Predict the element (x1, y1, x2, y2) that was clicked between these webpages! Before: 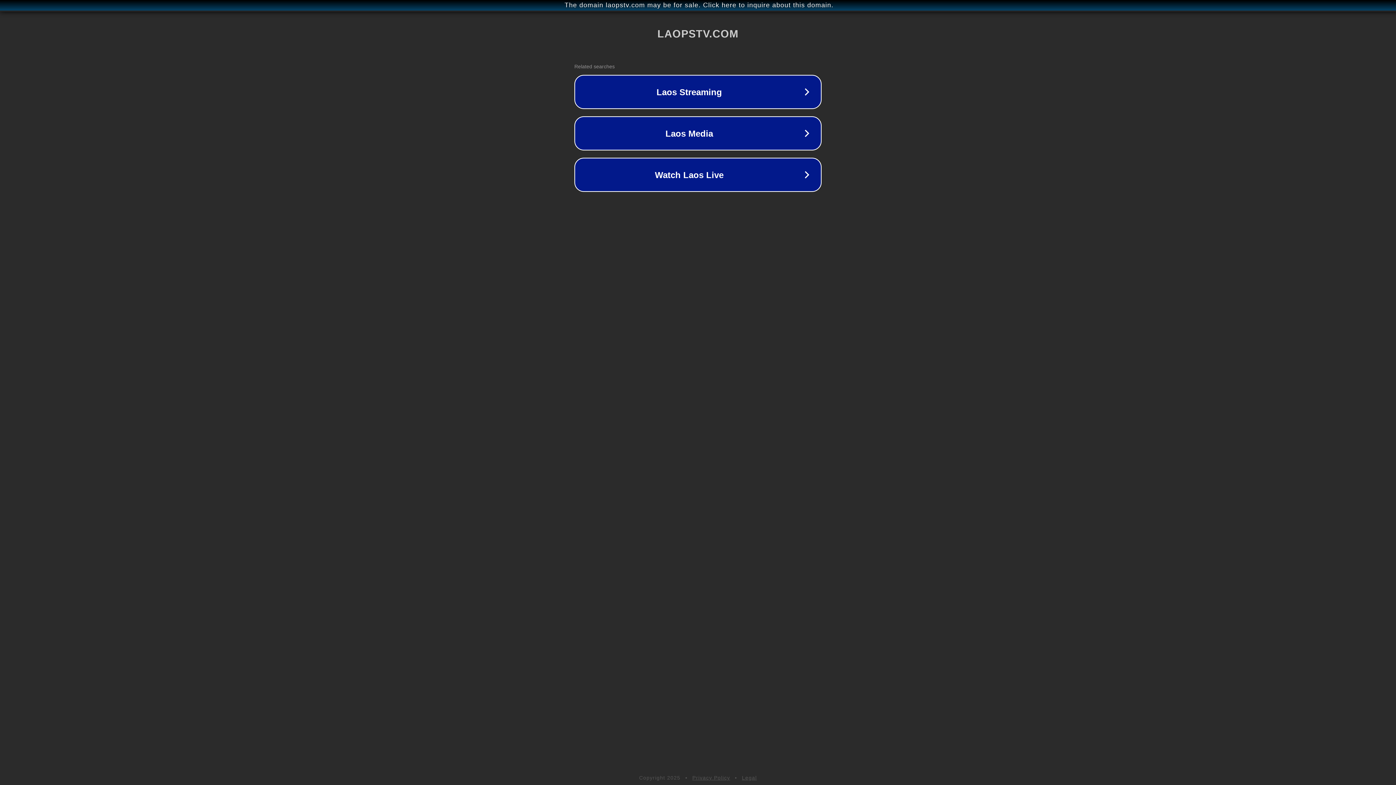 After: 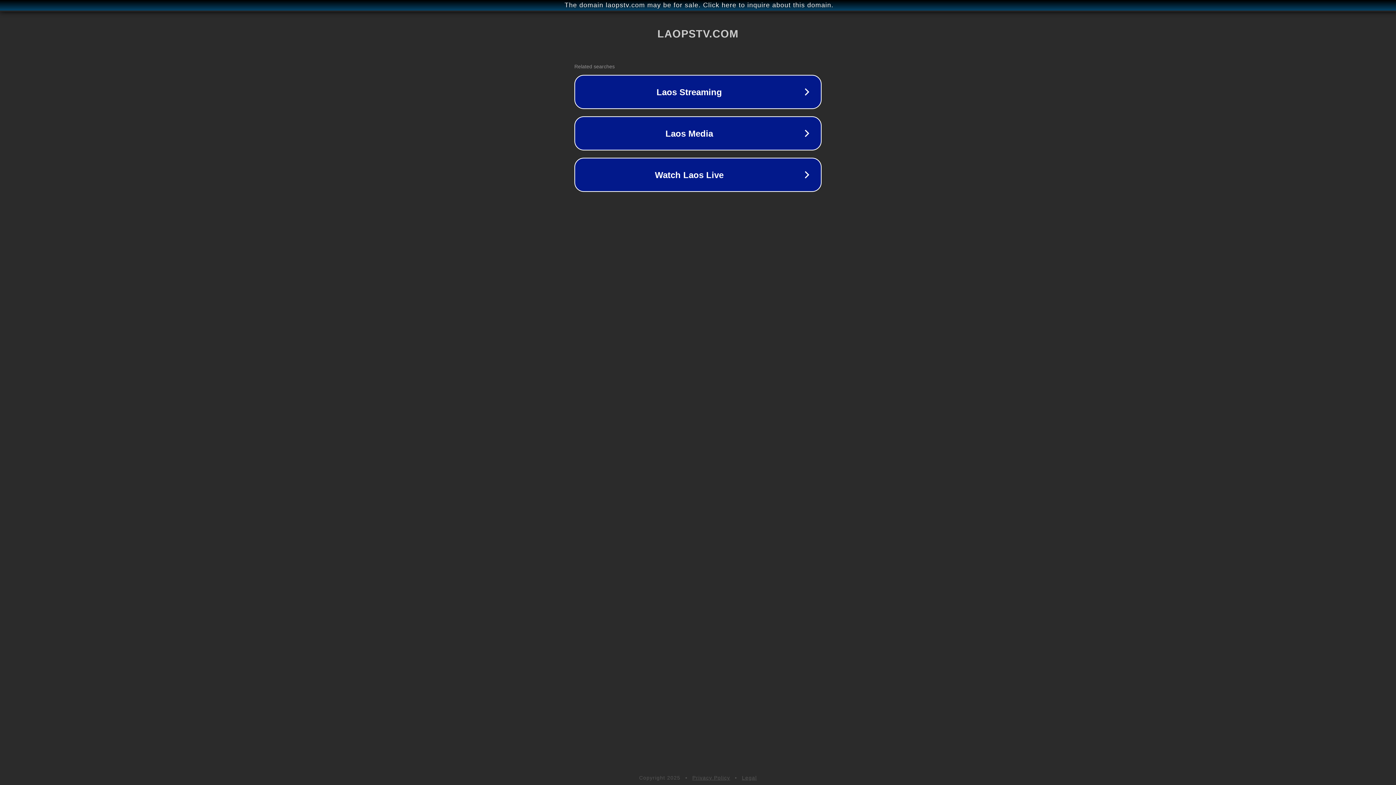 Action: label: Privacy Policy bbox: (692, 775, 730, 781)